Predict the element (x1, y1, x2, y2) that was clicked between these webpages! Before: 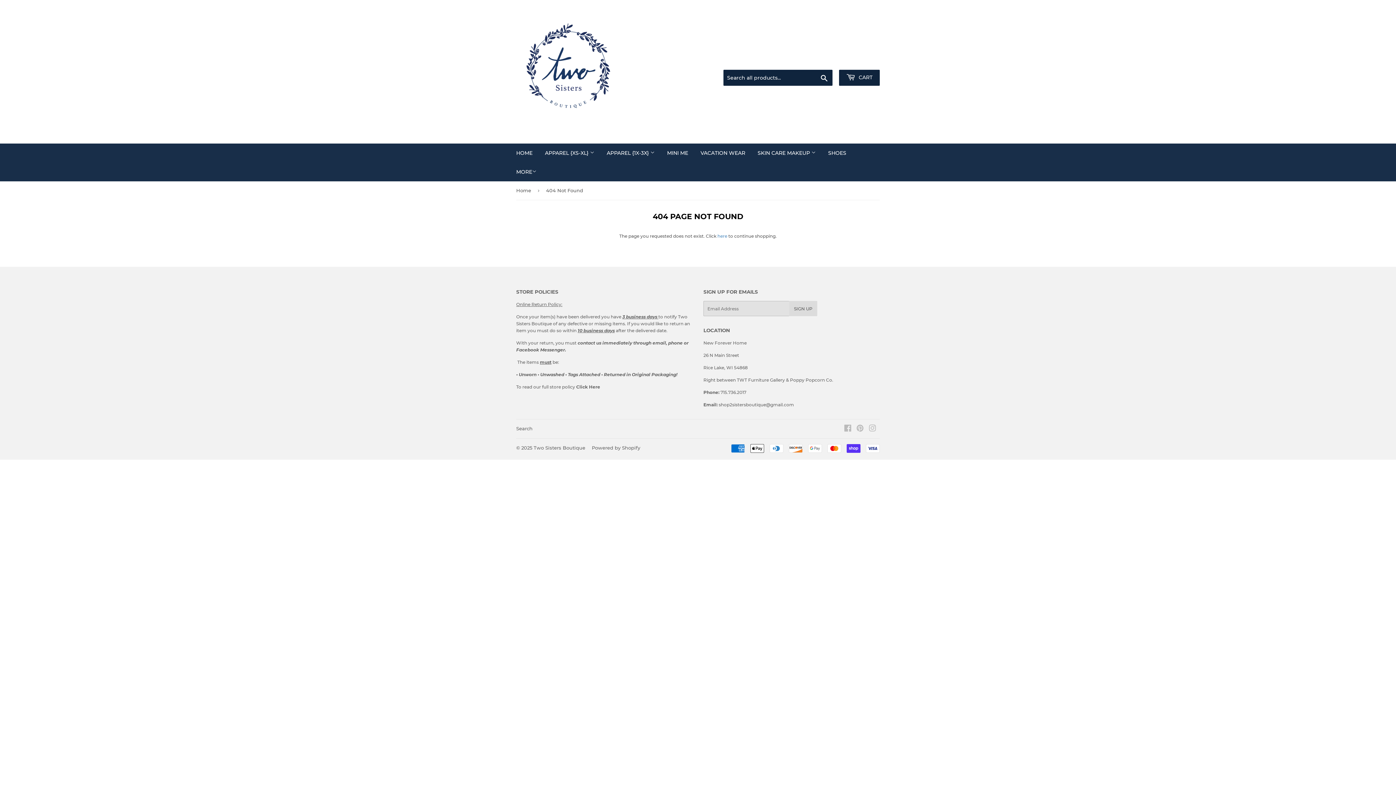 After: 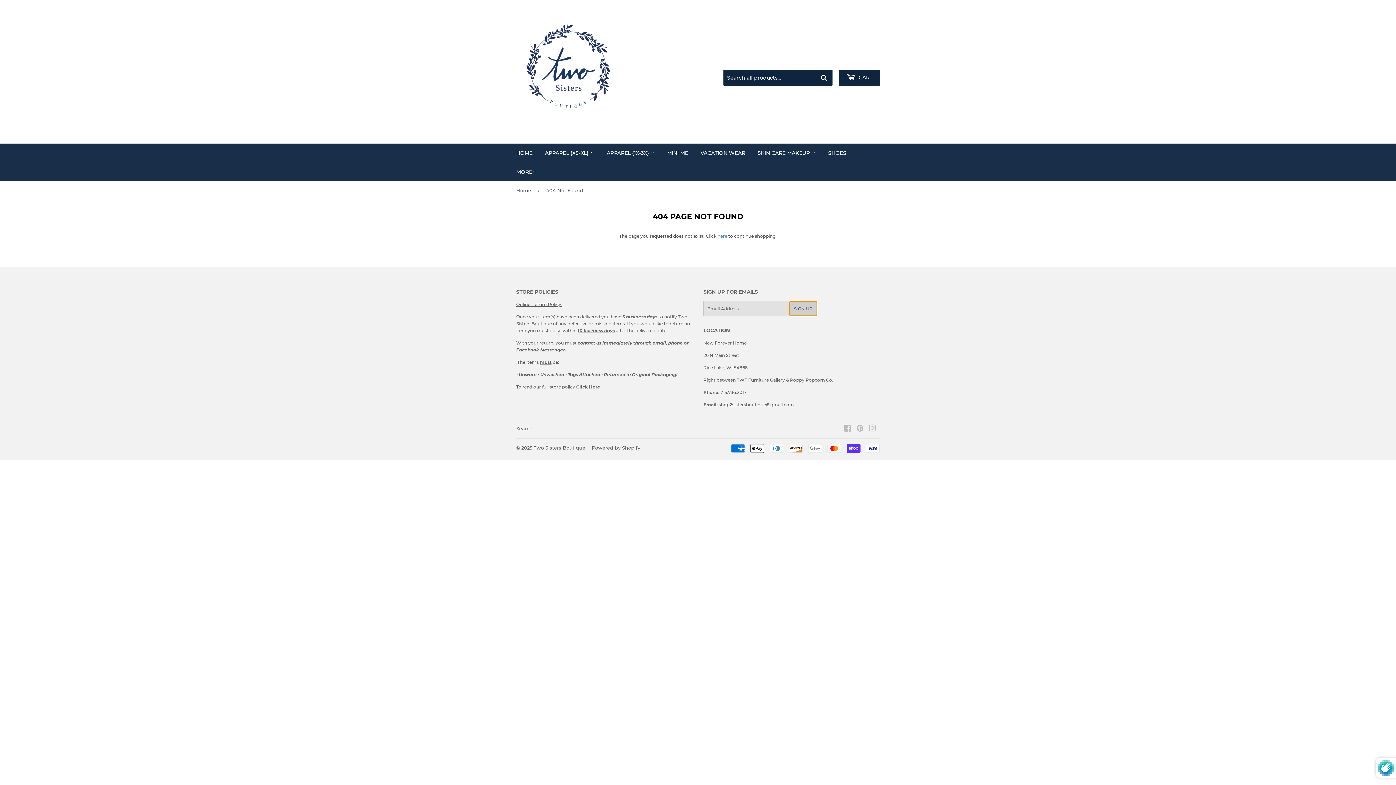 Action: label: SIGN UP bbox: (789, 301, 817, 316)